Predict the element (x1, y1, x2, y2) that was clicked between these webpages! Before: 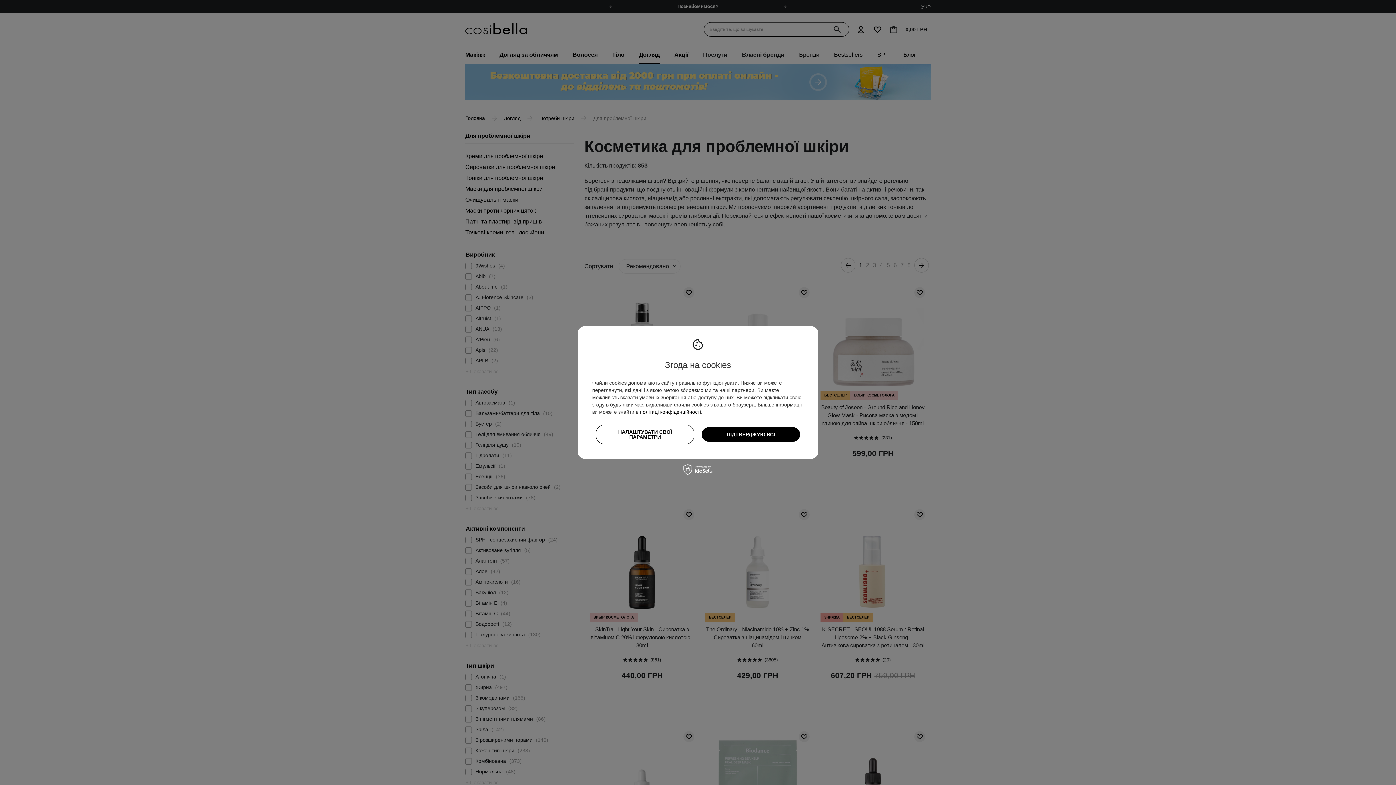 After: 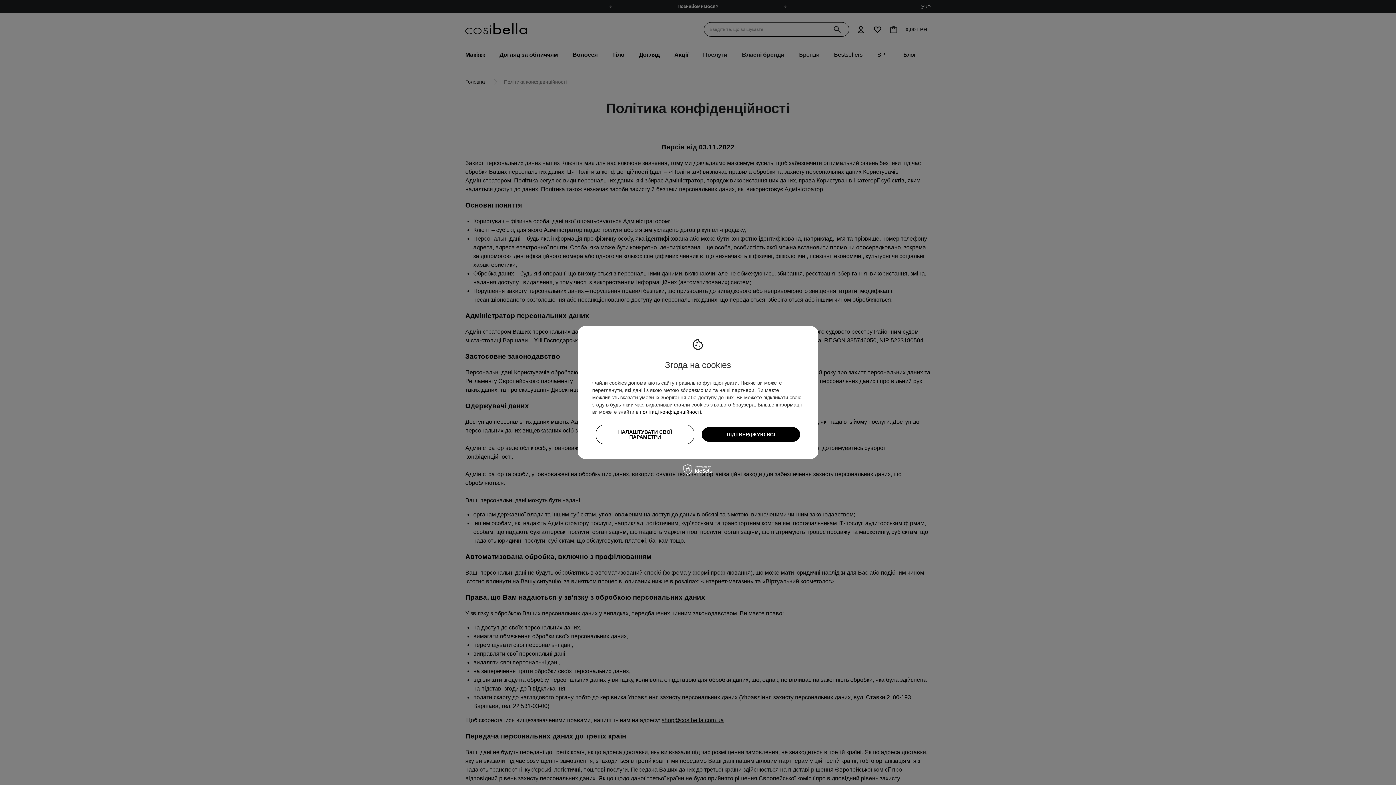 Action: label: політиці конфіденційності bbox: (640, 409, 701, 415)